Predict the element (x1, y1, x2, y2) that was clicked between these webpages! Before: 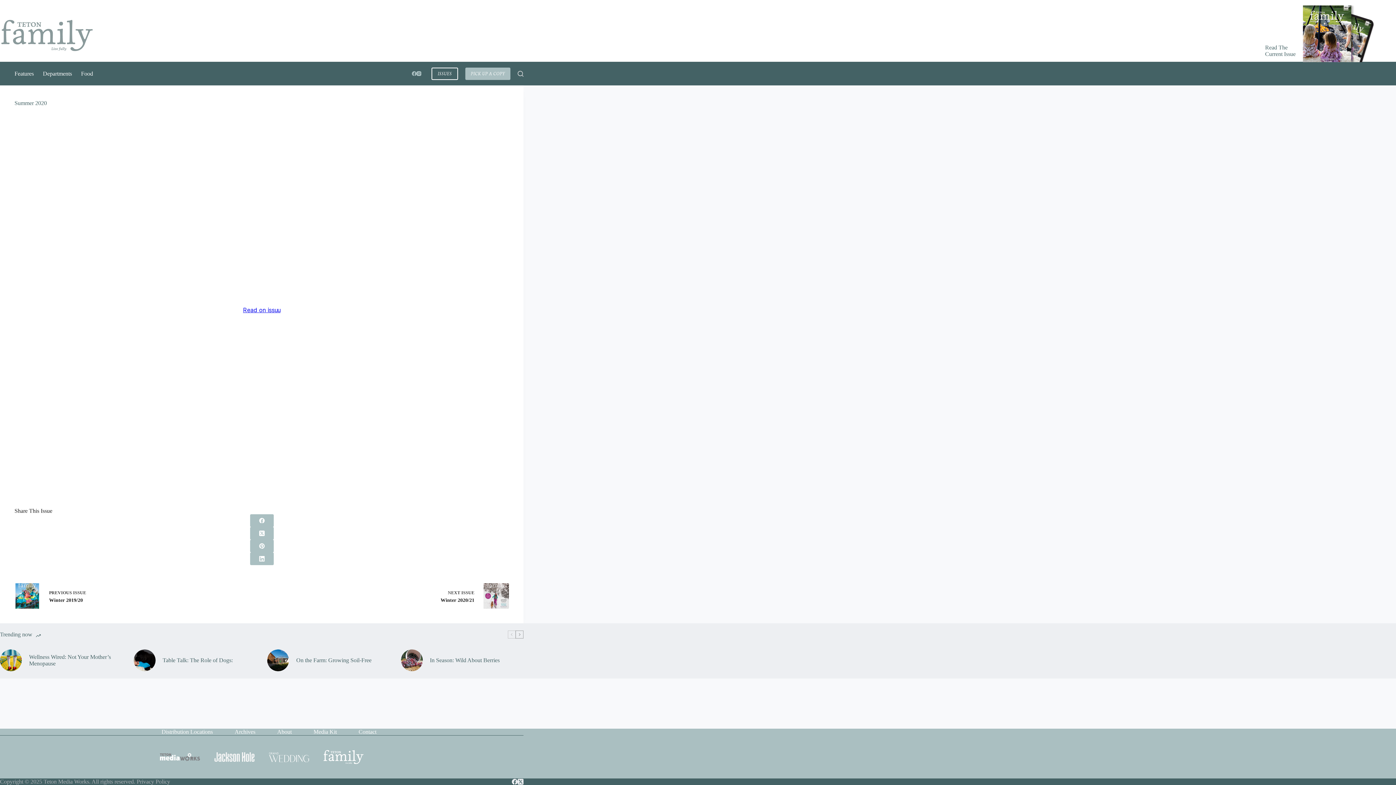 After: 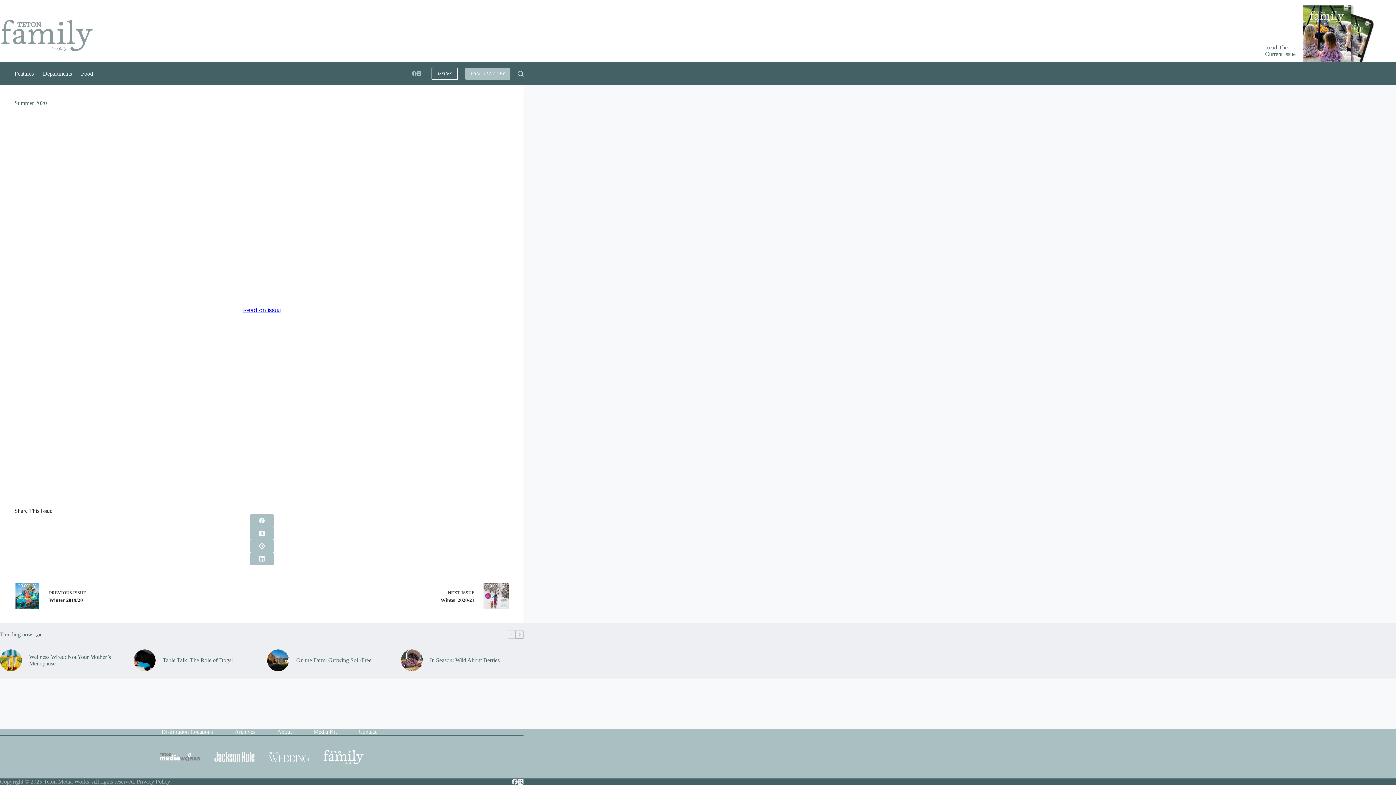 Action: bbox: (411, 71, 416, 76) label: Facebook